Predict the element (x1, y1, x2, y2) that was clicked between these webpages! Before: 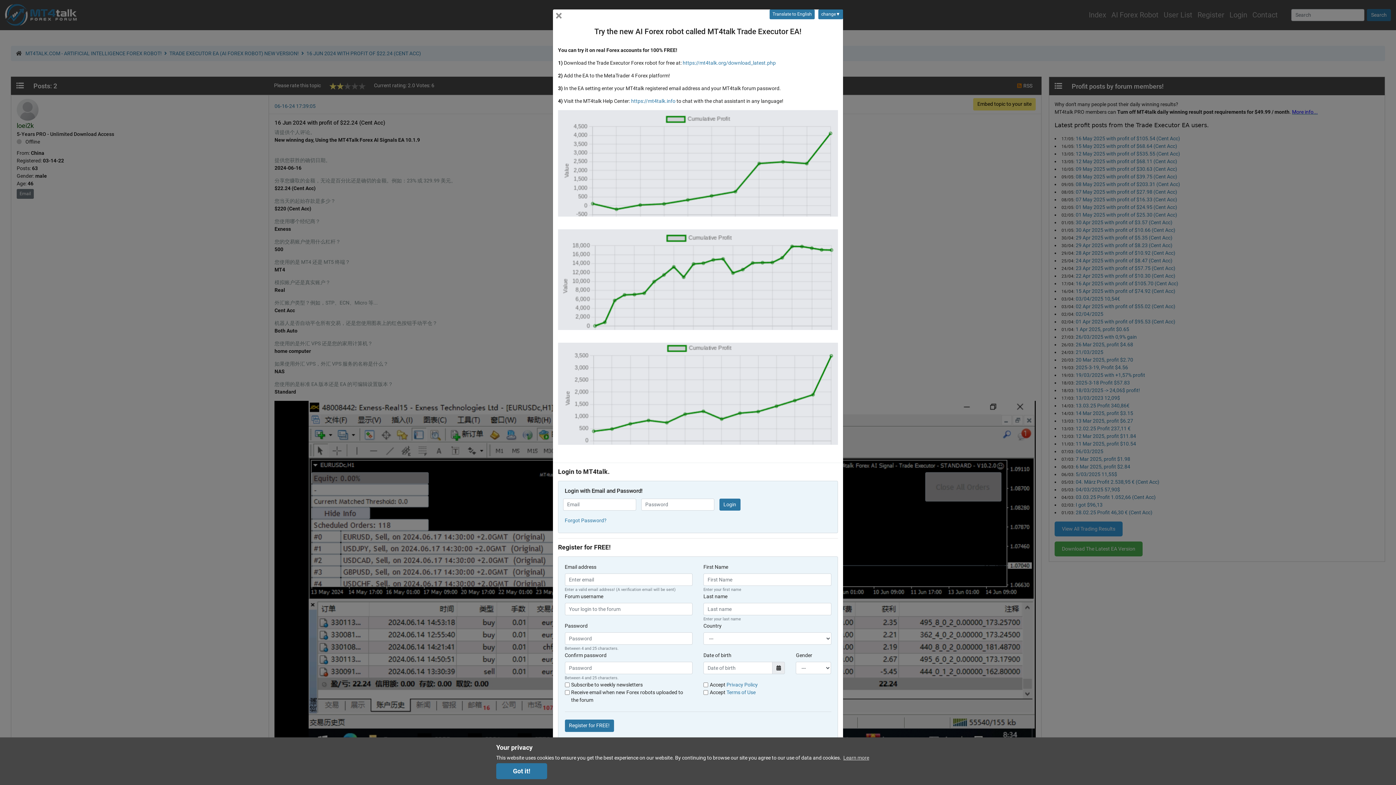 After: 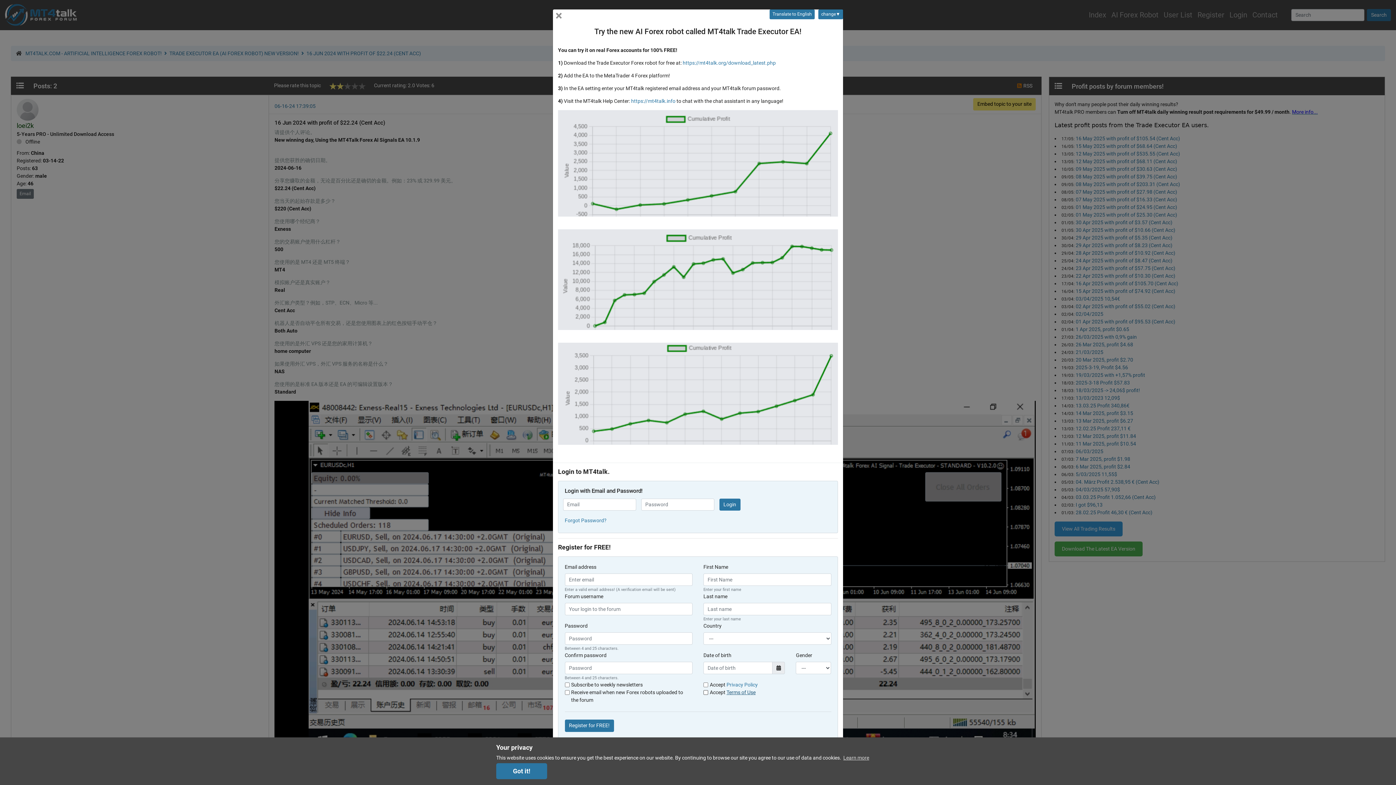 Action: bbox: (726, 689, 755, 695) label: Terms of Use